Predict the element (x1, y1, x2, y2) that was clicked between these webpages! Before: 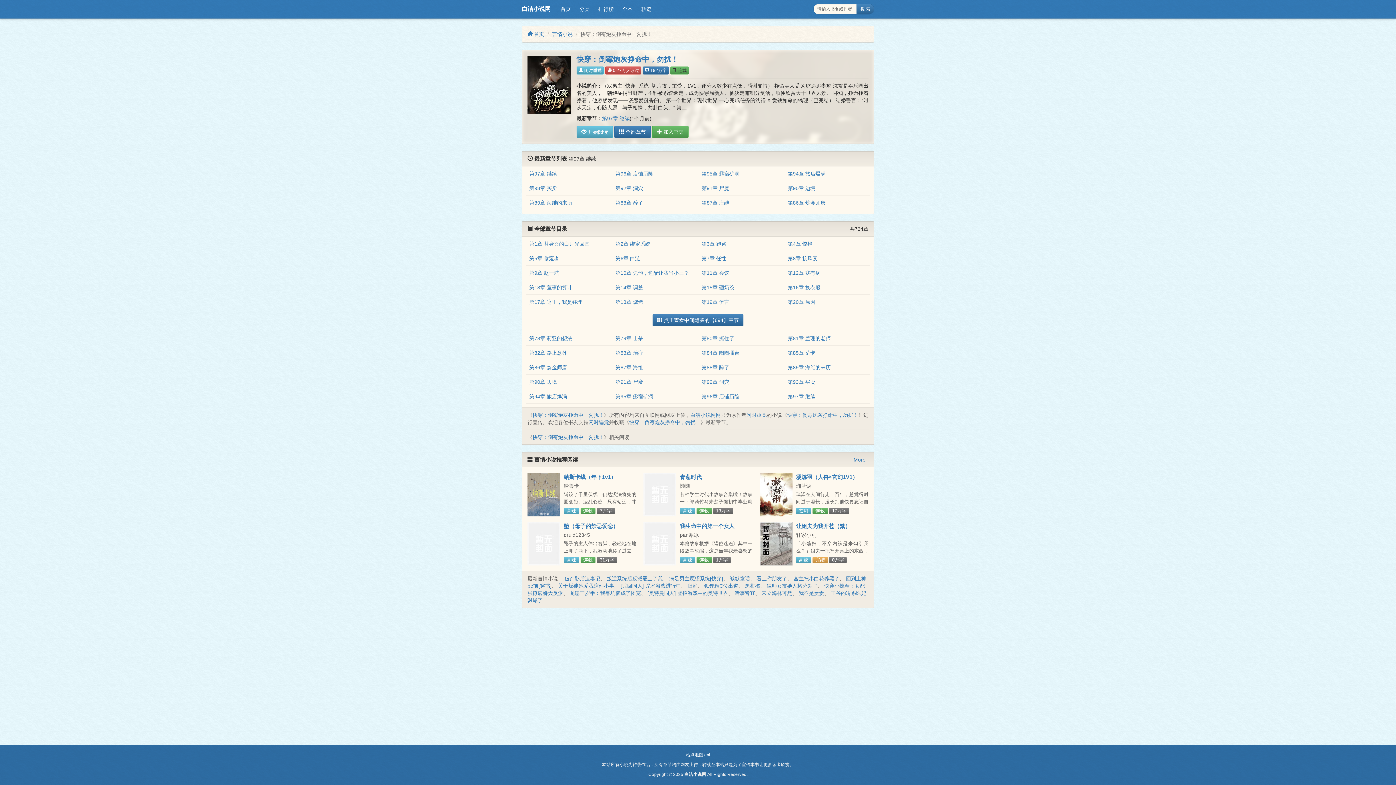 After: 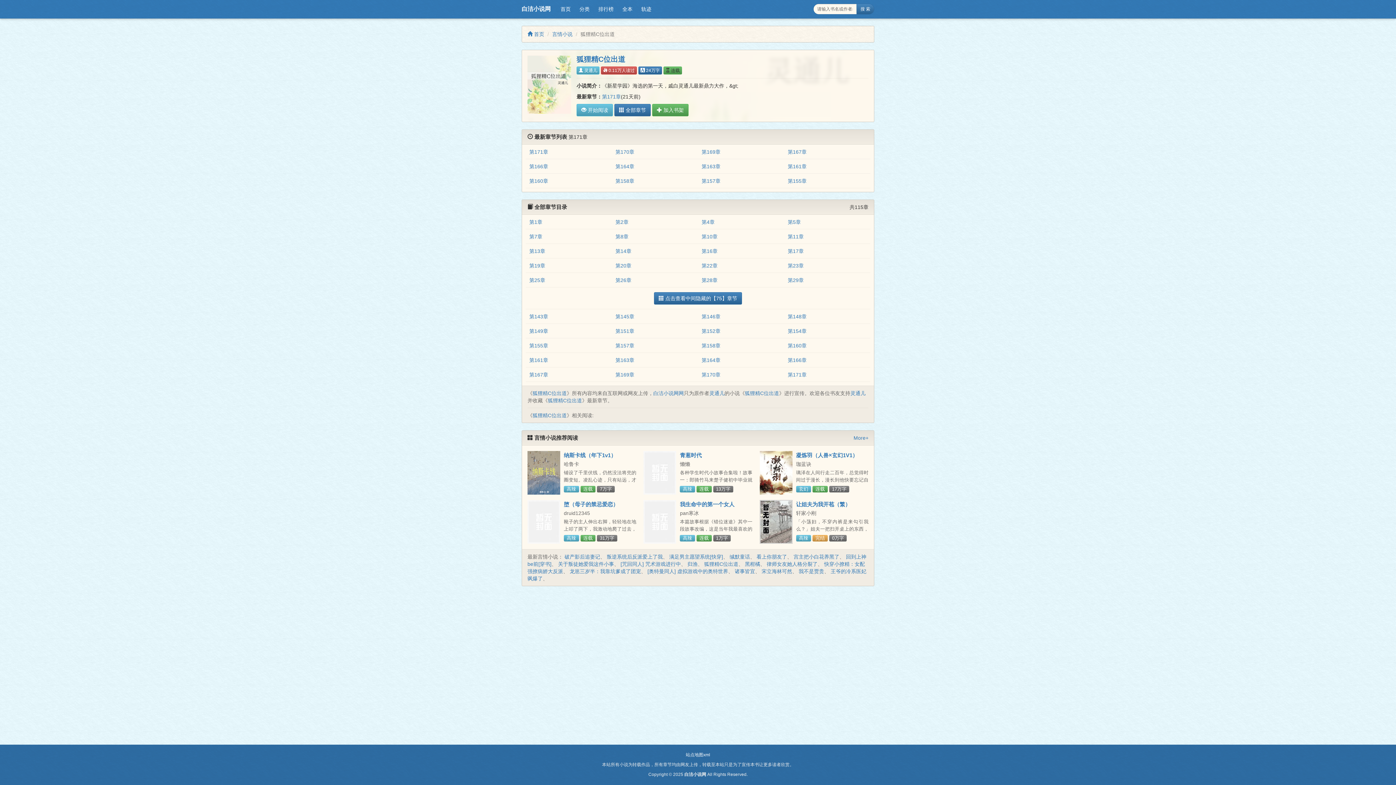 Action: label: 狐狸精C位出道 bbox: (704, 583, 738, 589)